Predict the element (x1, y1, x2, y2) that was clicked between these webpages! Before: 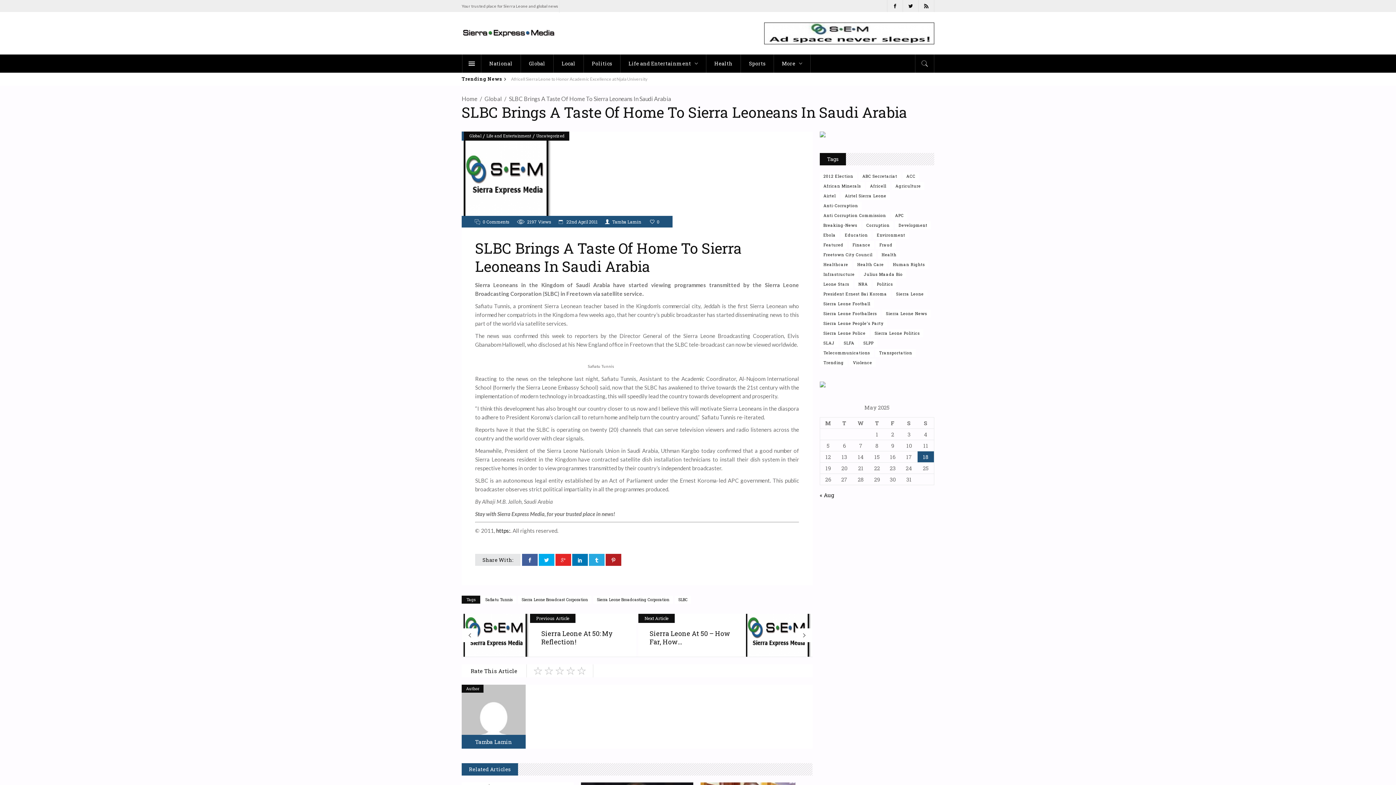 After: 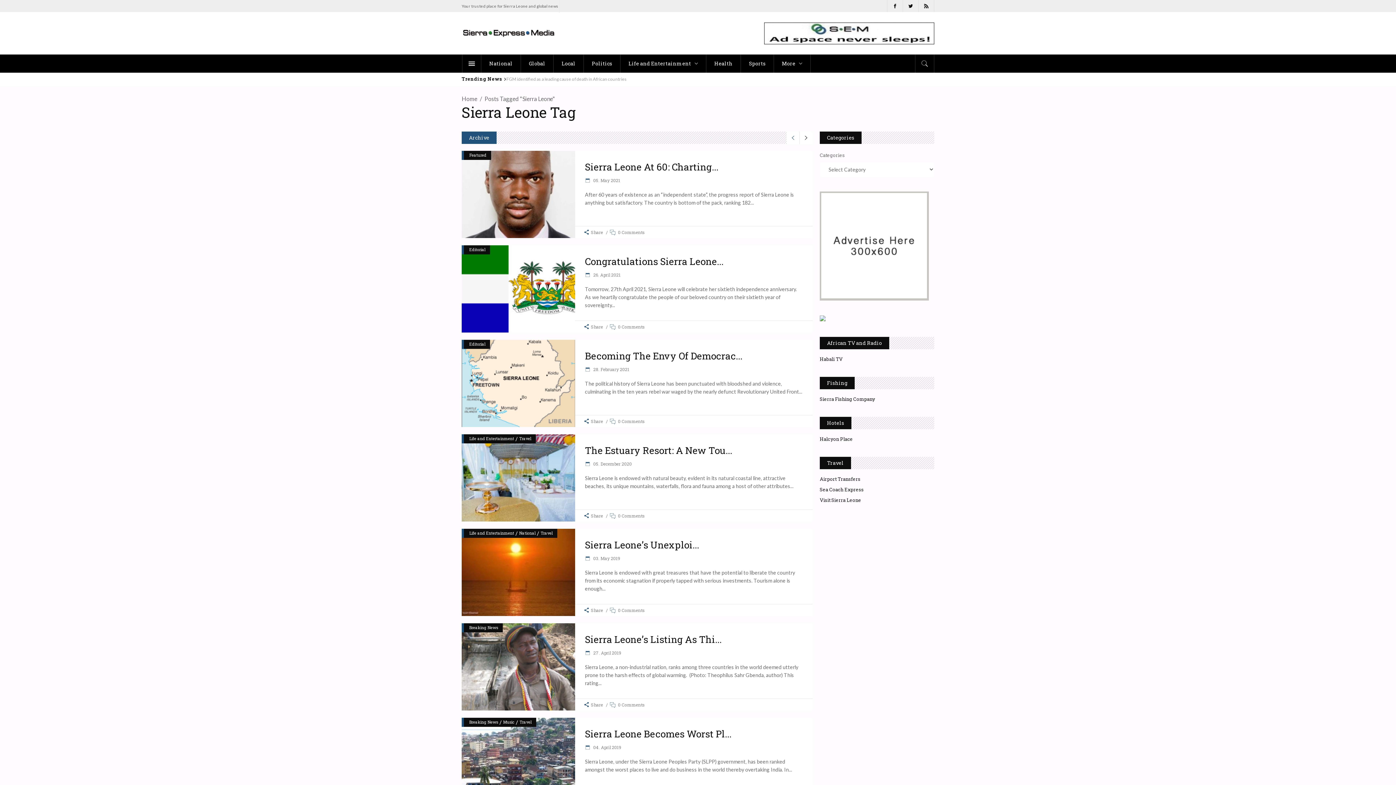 Action: label: Sierra Leone (305 items) bbox: (892, 392, 927, 400)